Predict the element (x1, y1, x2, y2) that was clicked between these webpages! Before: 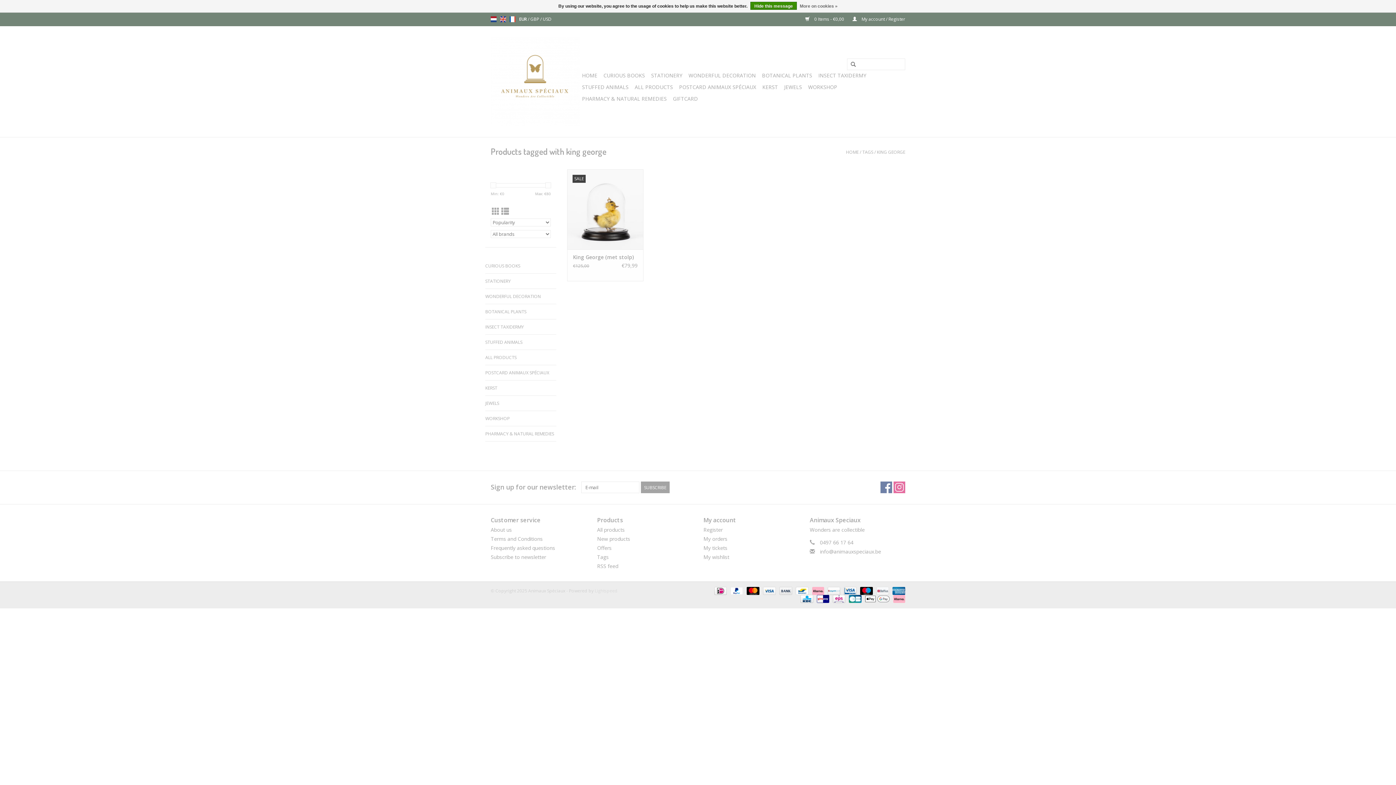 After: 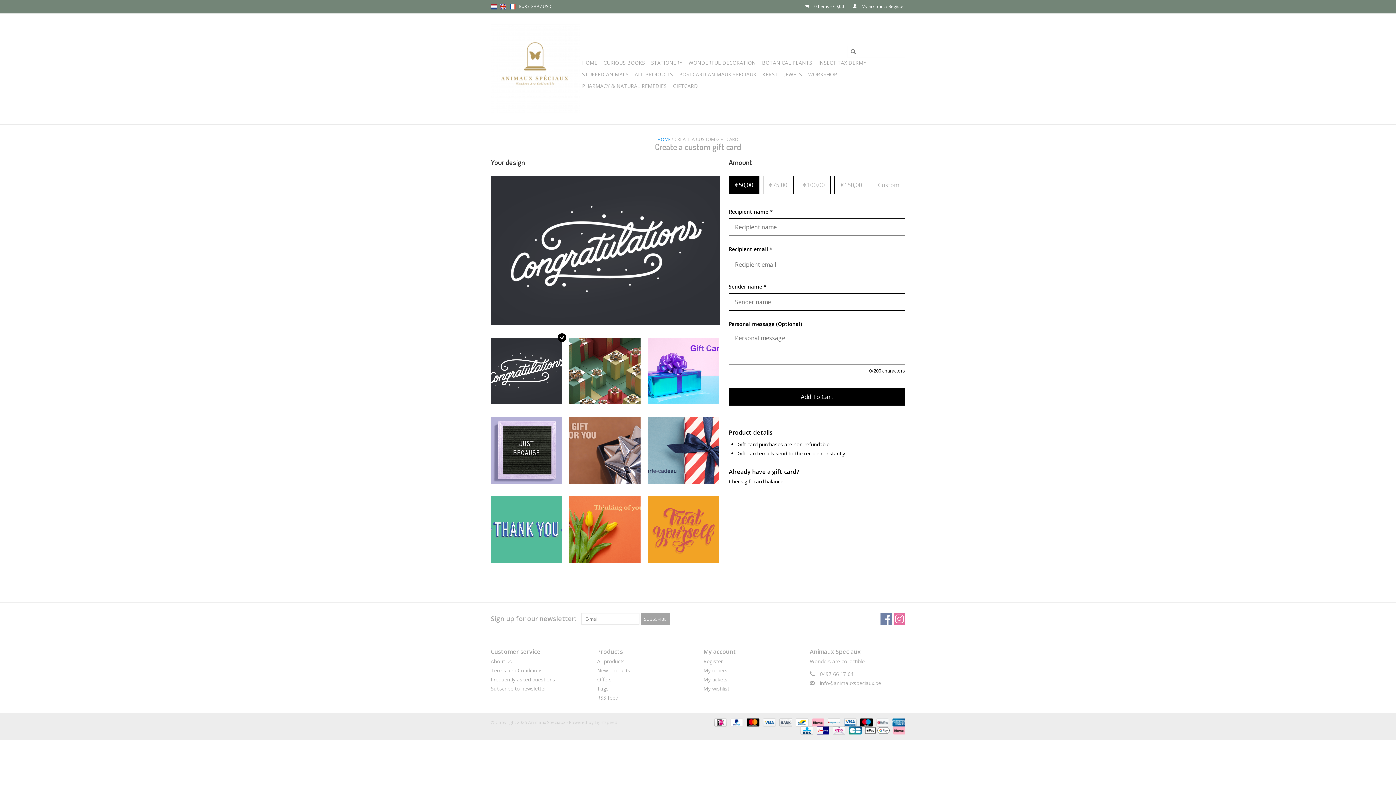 Action: bbox: (670, 93, 700, 104) label: GIFTCARD